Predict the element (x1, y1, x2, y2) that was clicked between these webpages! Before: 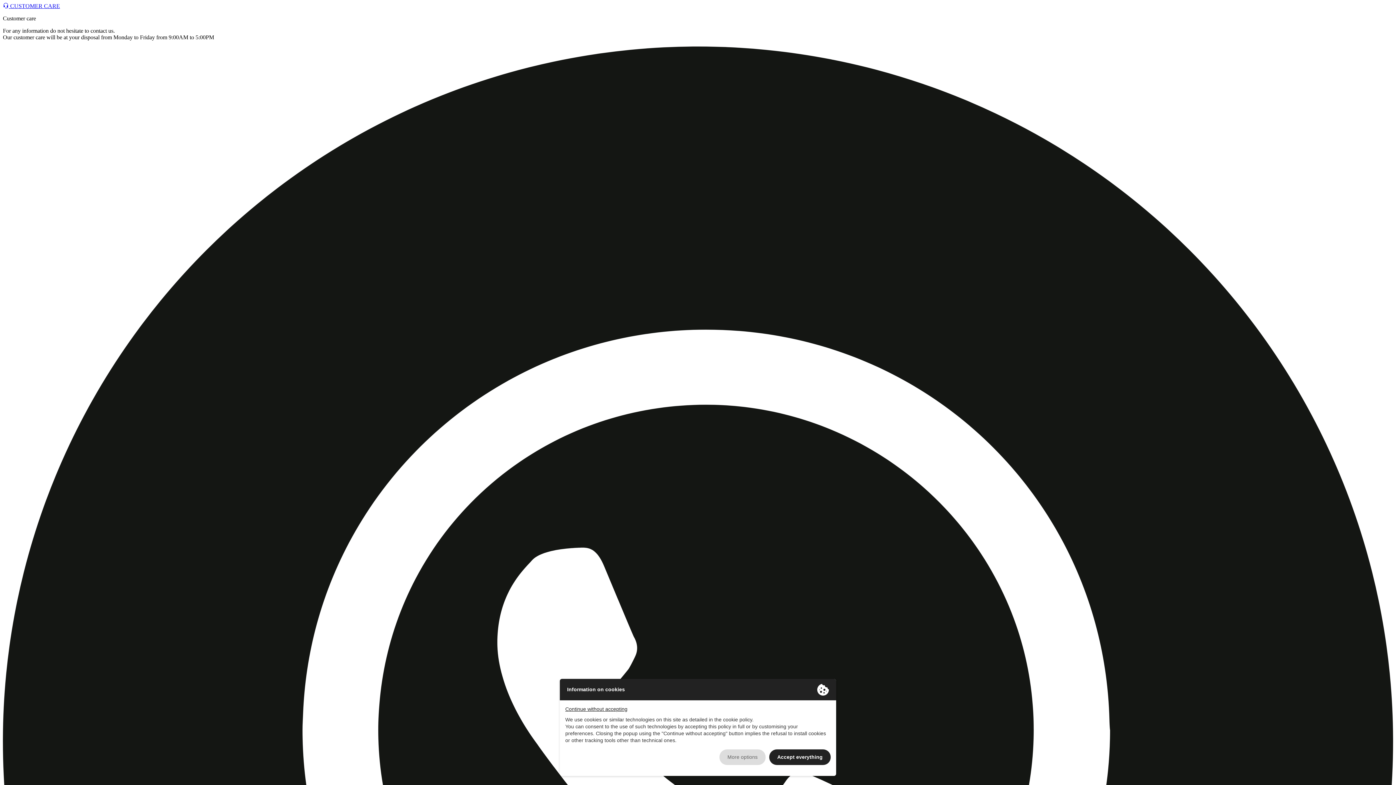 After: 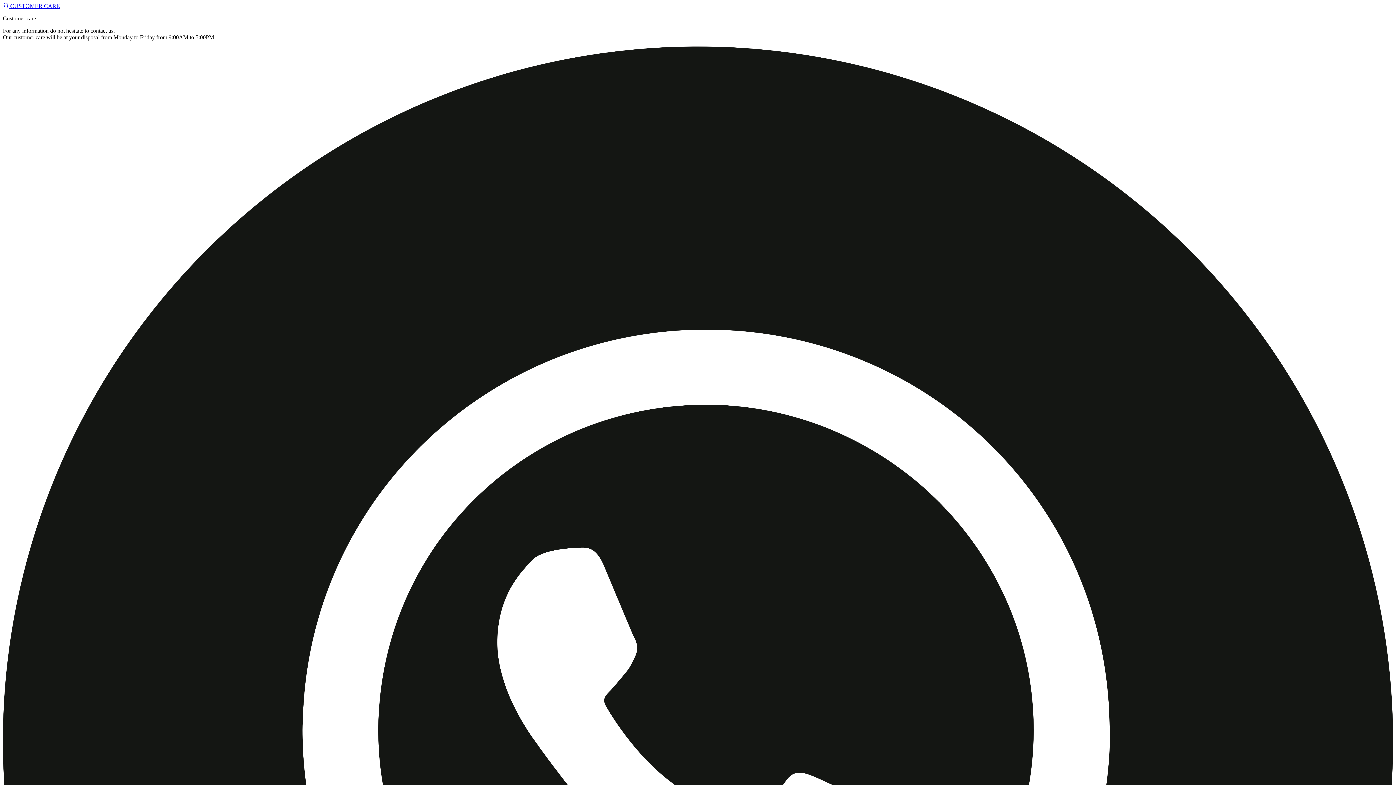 Action: label: Accept everything bbox: (769, 749, 830, 765)